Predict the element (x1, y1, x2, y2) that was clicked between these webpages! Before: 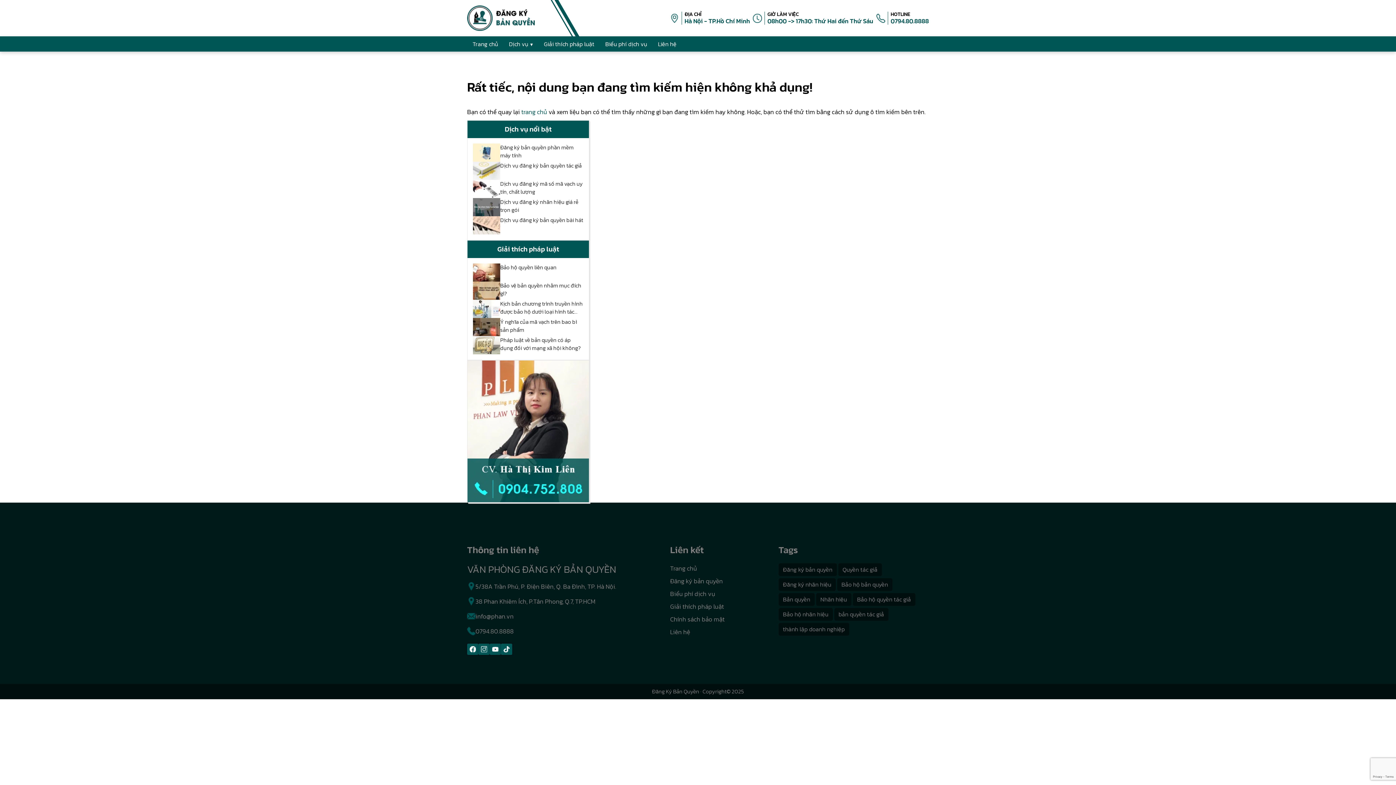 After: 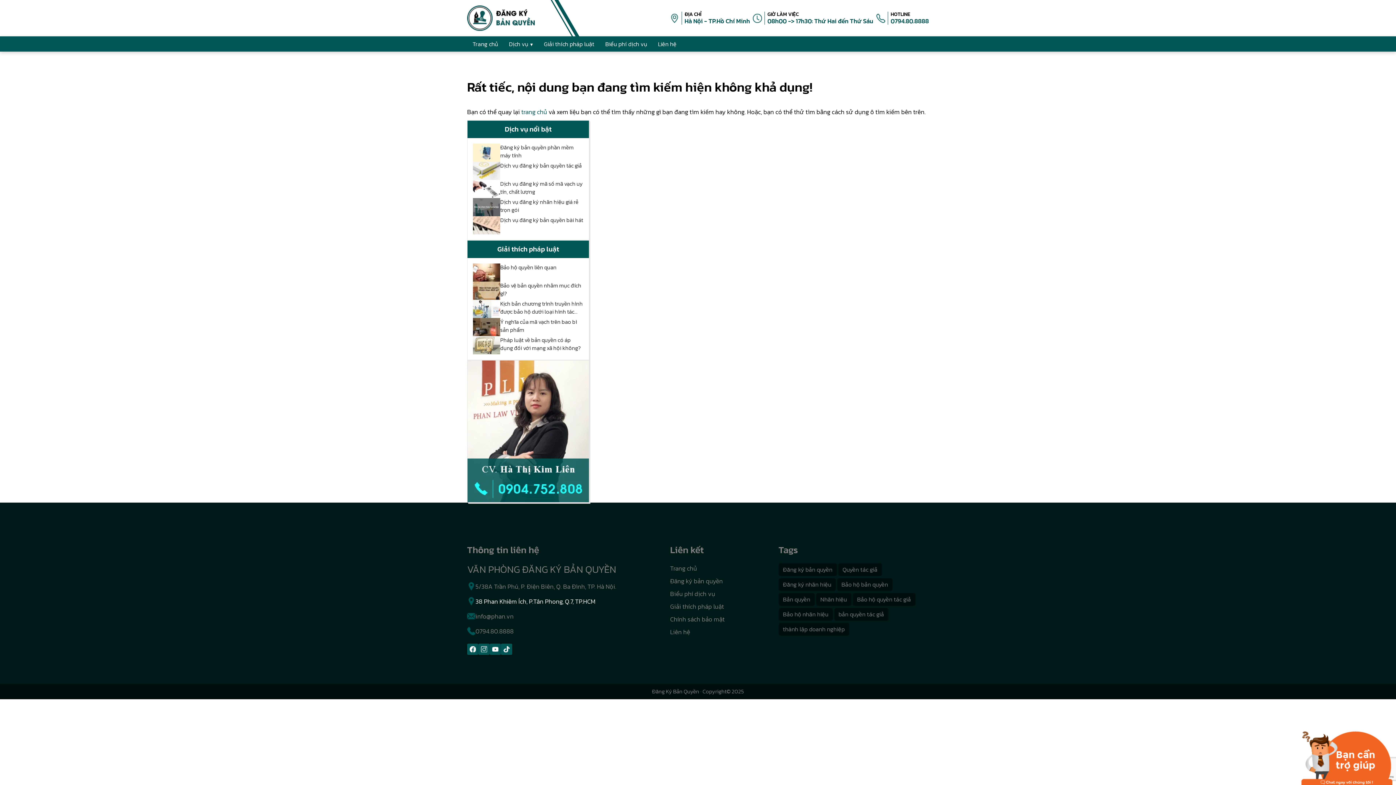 Action: bbox: (467, 597, 616, 606) label: 38 Phan Khiêm Ích, P.Tân Phong, Q.7, TP.HCM